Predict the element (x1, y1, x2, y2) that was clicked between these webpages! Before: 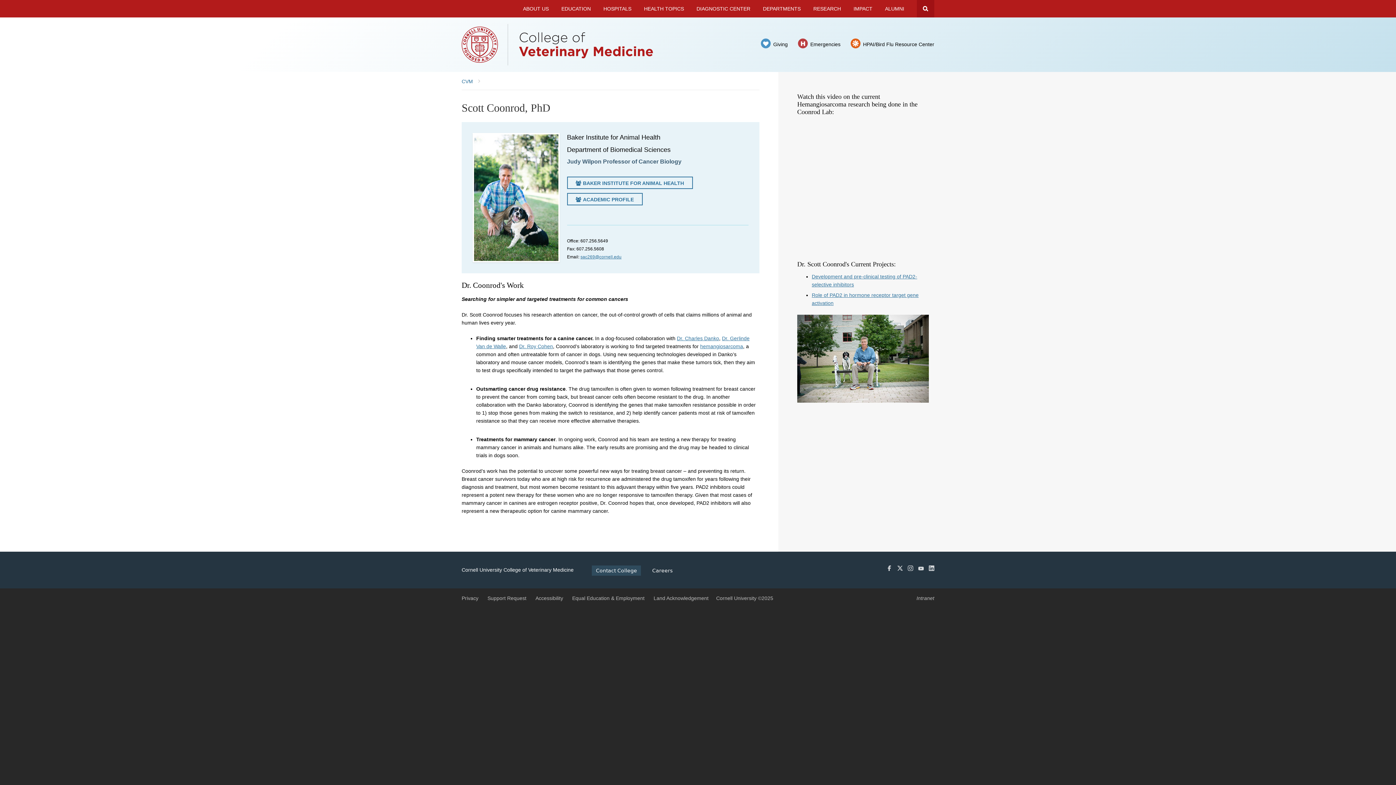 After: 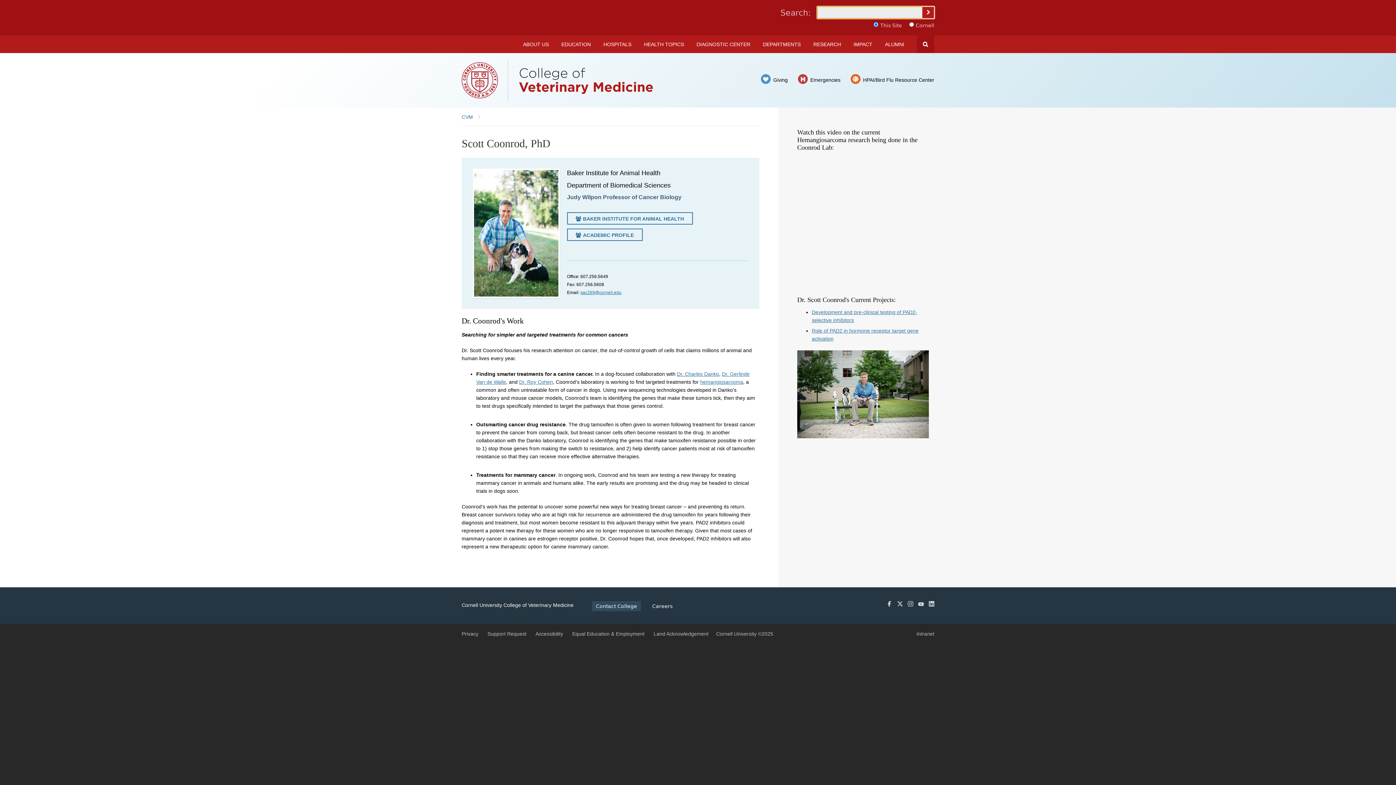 Action: label: Search Cornell bbox: (917, 0, 934, 17)